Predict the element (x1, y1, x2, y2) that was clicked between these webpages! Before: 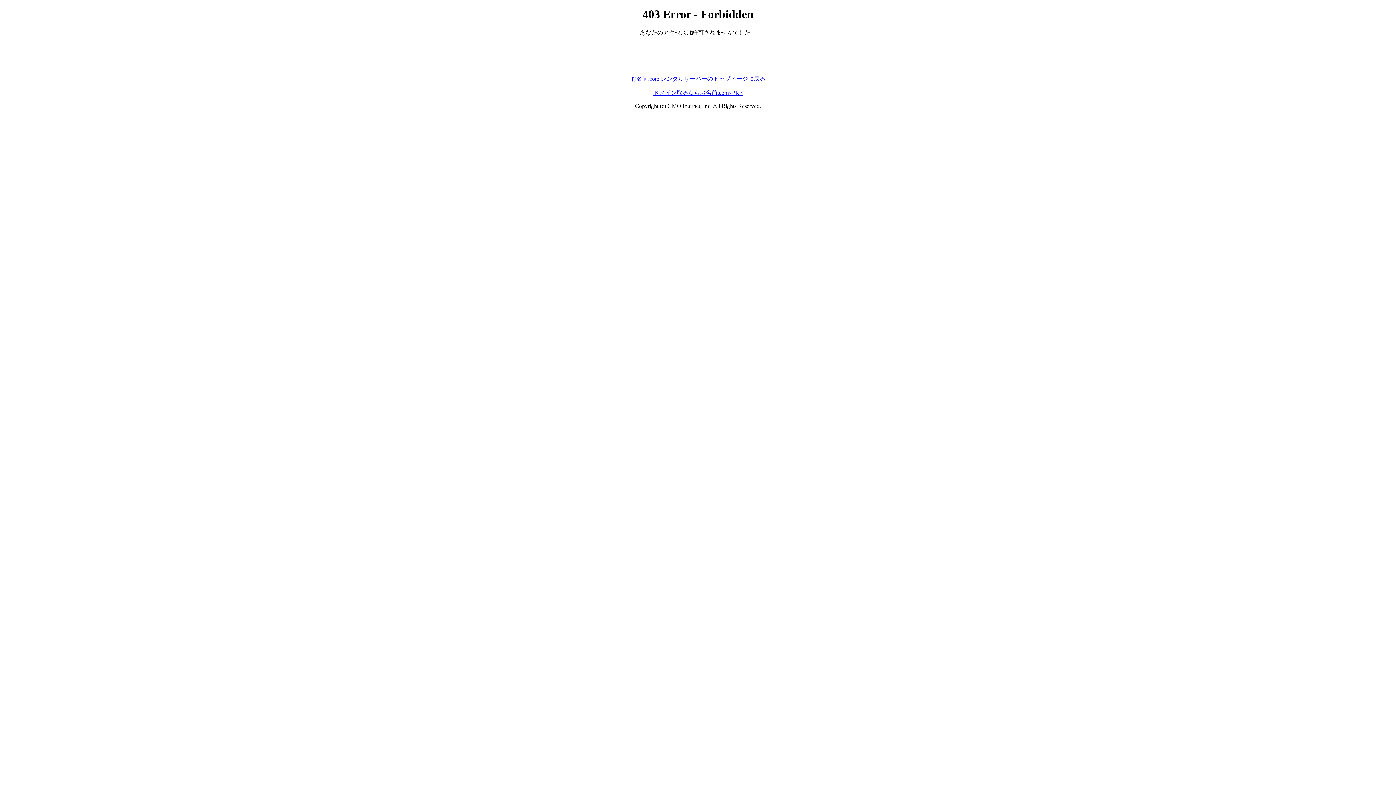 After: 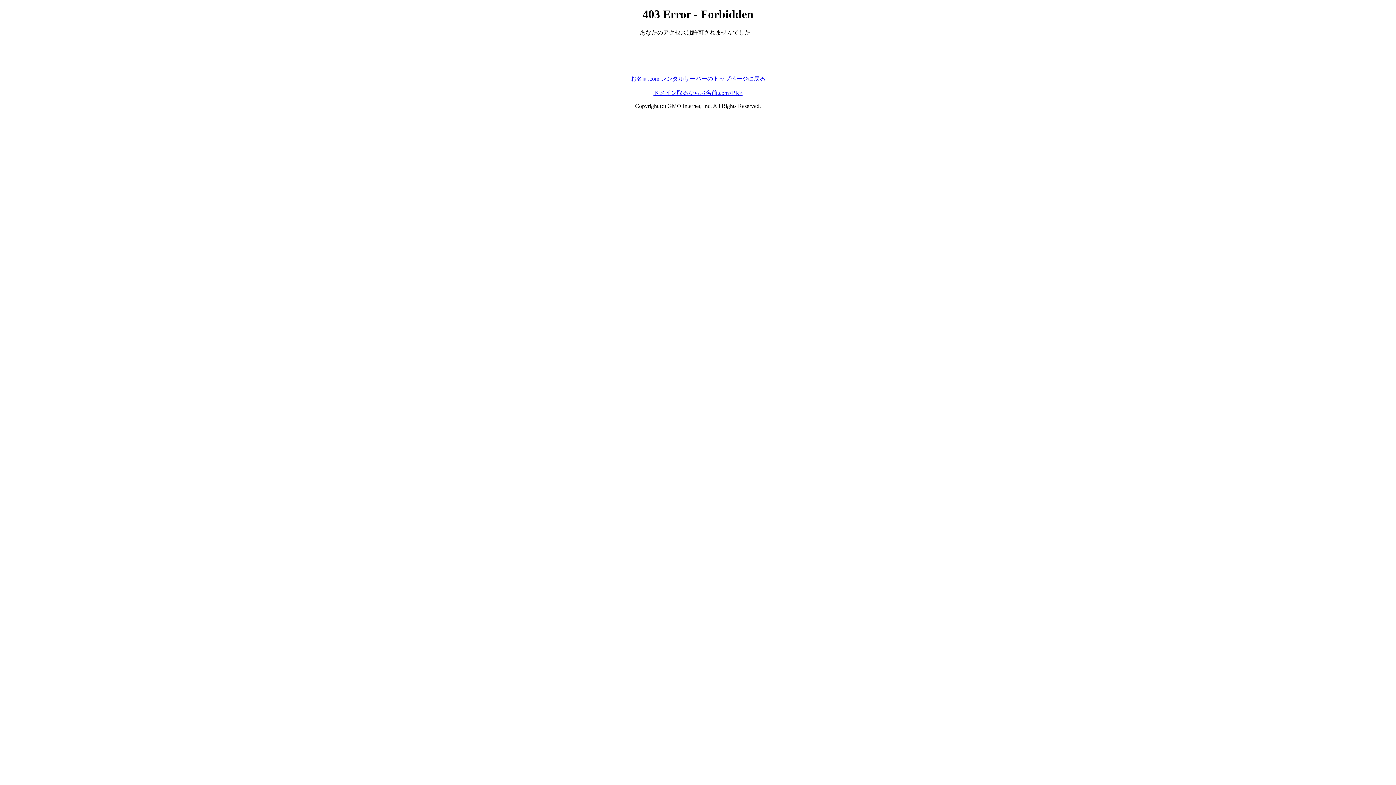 Action: label: ドメイン取るならお名前.com<PR> bbox: (653, 89, 742, 95)